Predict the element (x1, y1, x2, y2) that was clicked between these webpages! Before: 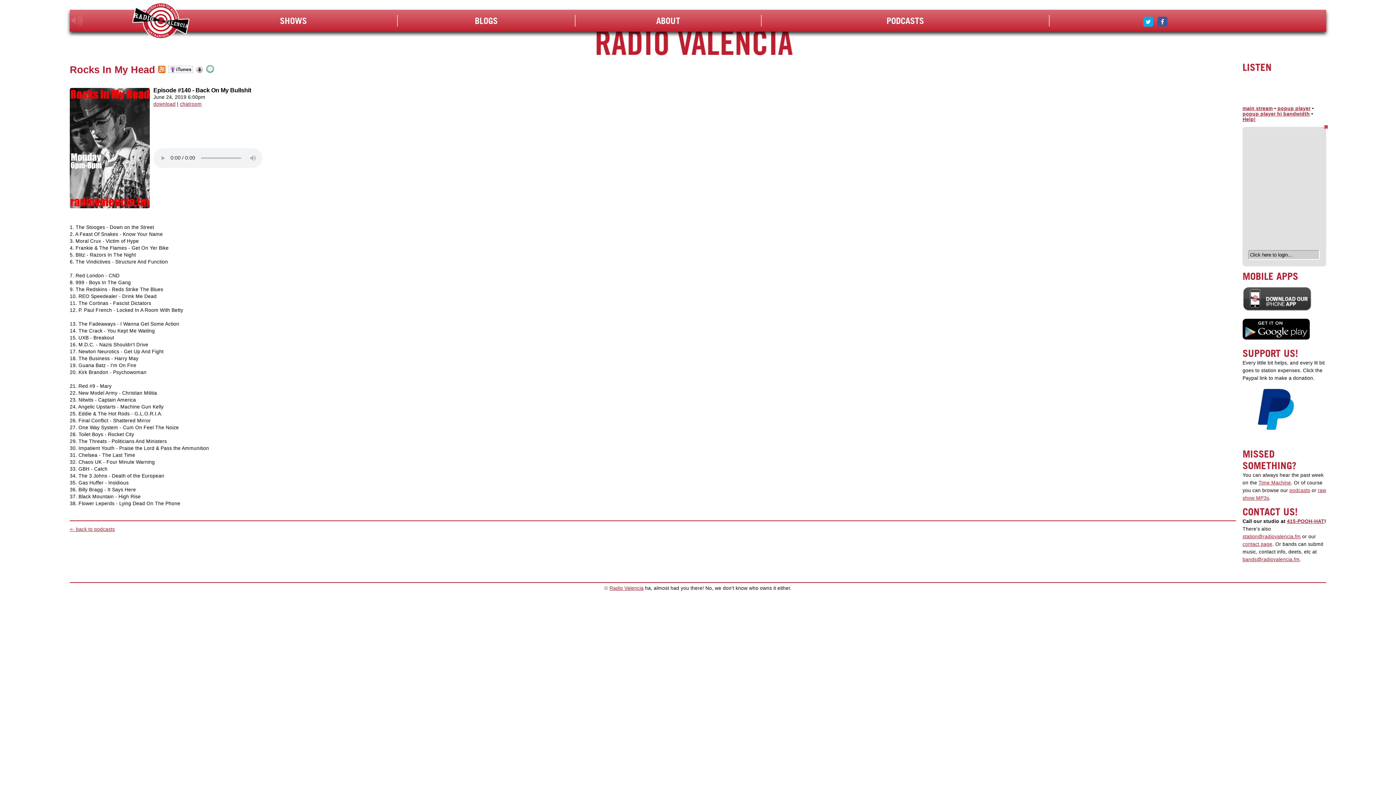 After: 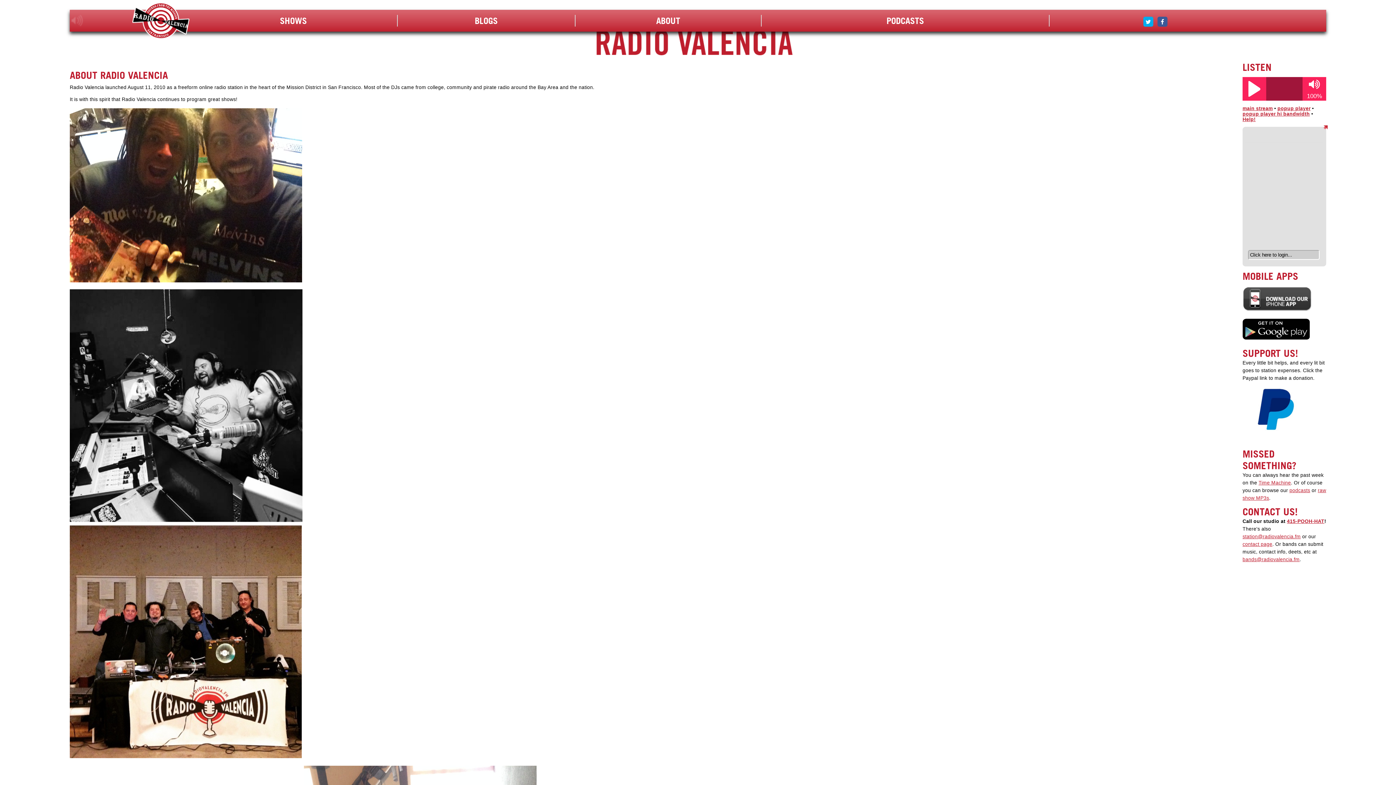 Action: bbox: (656, 15, 680, 25) label: ABOUT